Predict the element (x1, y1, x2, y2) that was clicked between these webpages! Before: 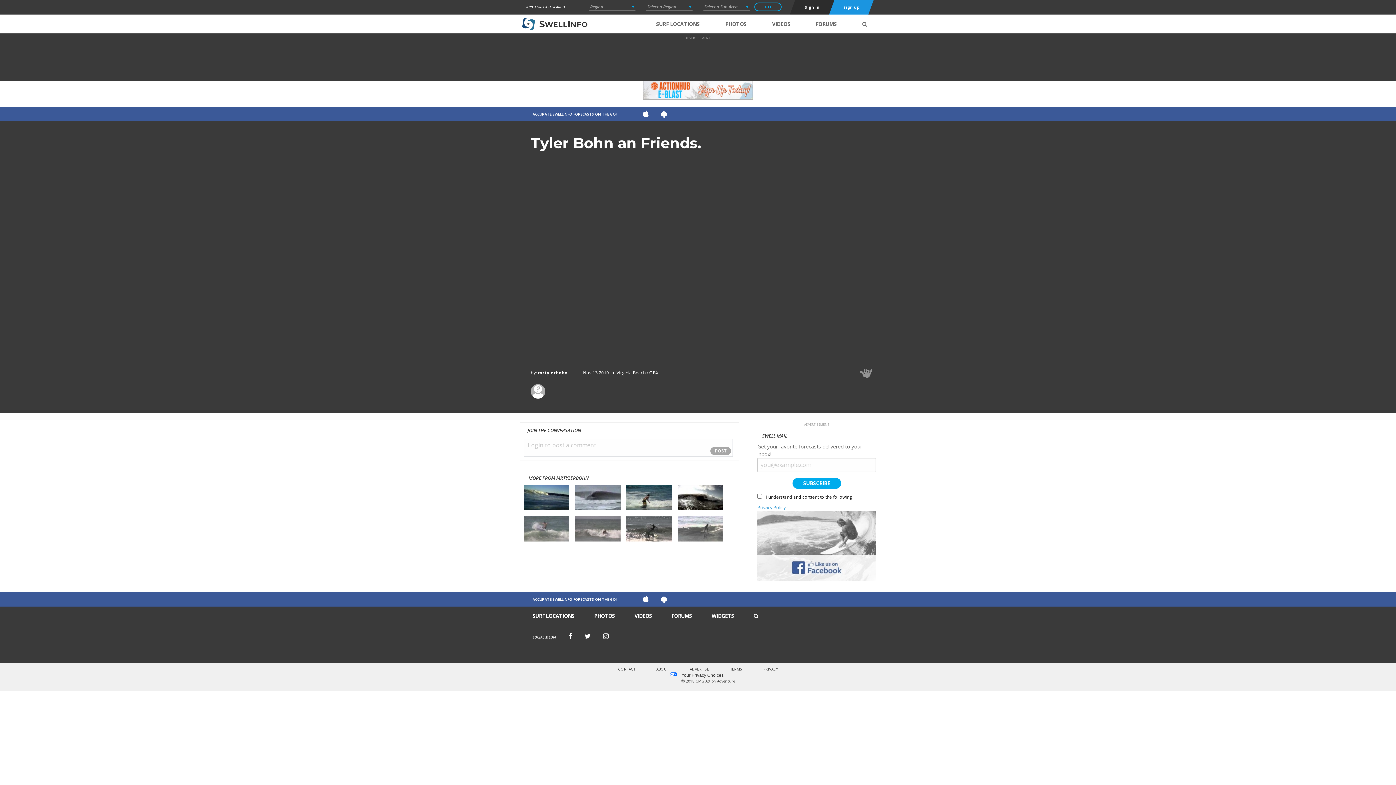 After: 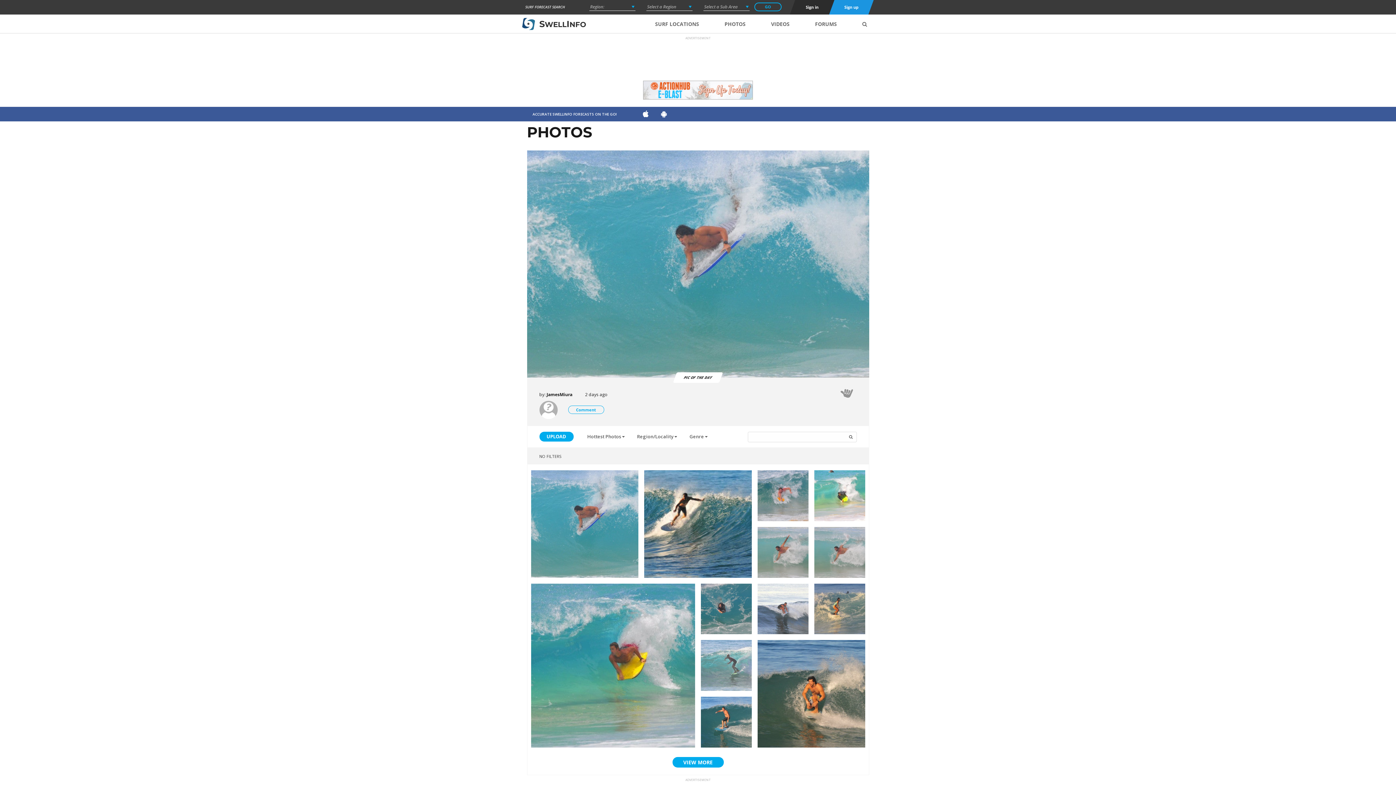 Action: label: PHOTOS bbox: (594, 612, 633, 619)